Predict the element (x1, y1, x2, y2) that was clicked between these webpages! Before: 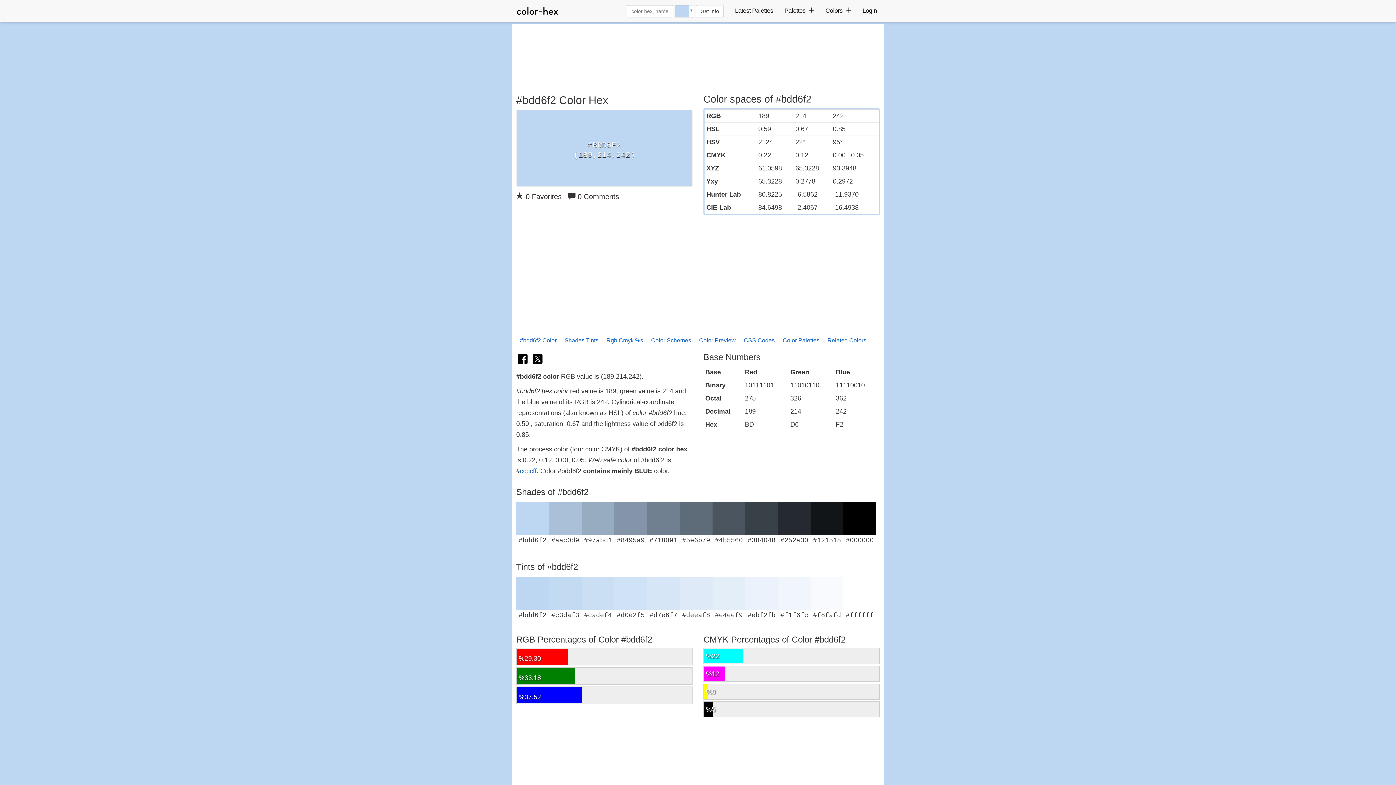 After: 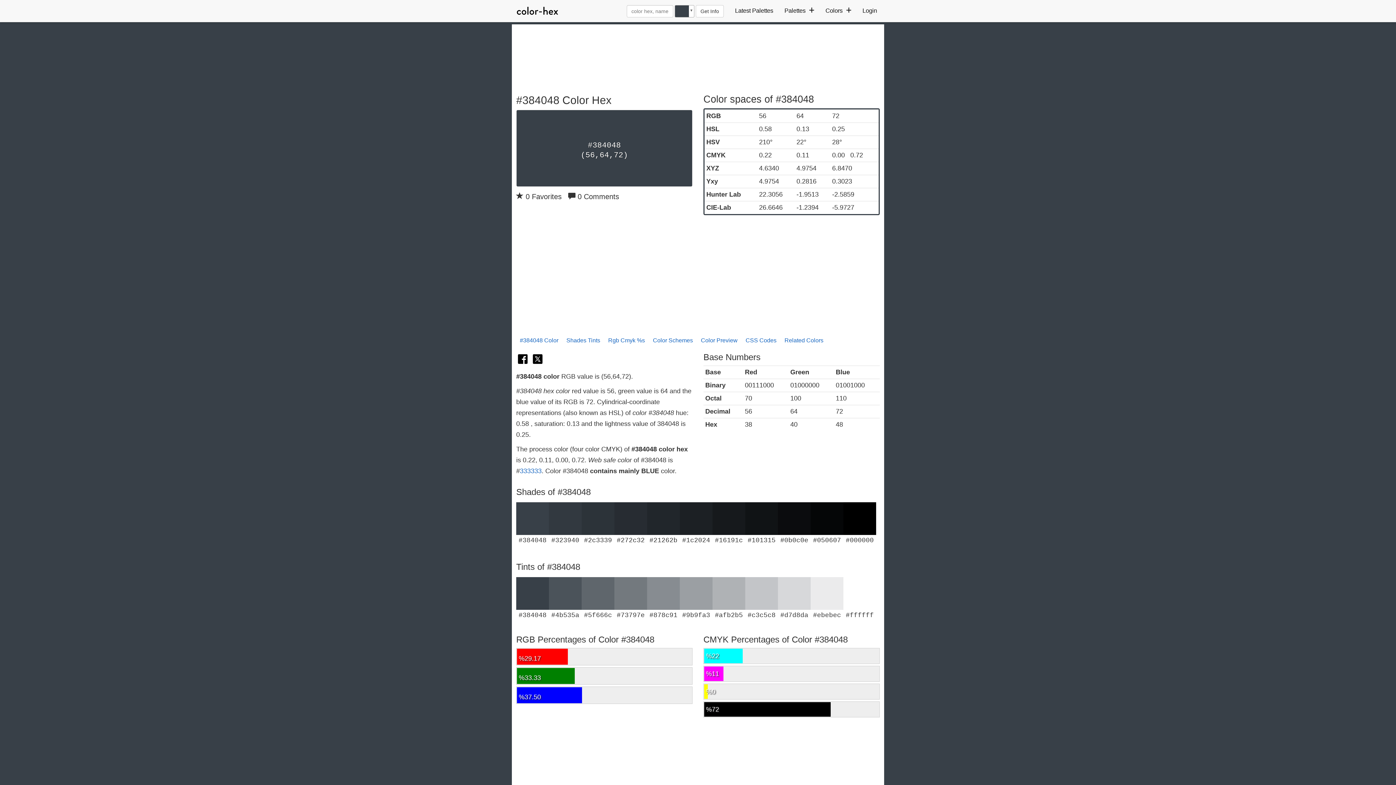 Action: label: #384048 bbox: (745, 502, 778, 544)